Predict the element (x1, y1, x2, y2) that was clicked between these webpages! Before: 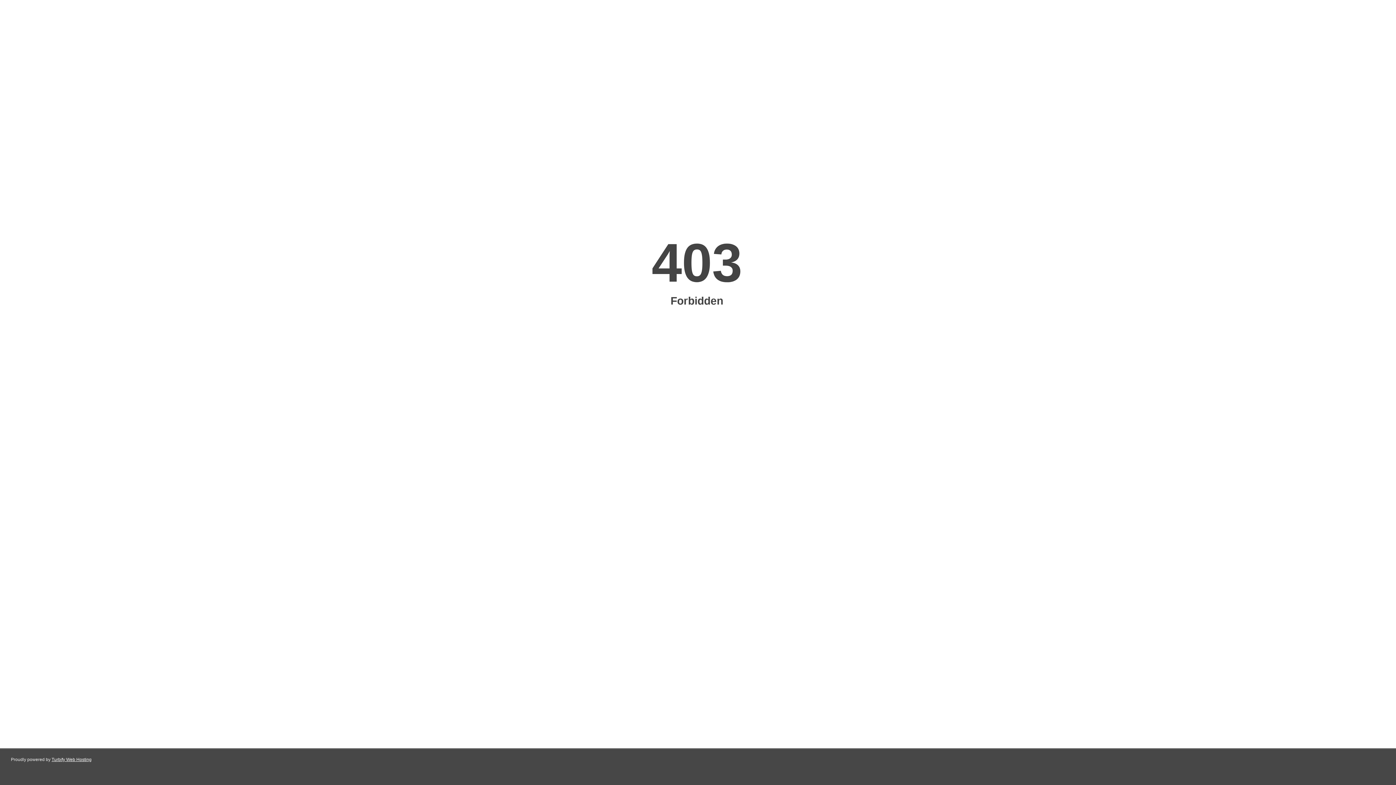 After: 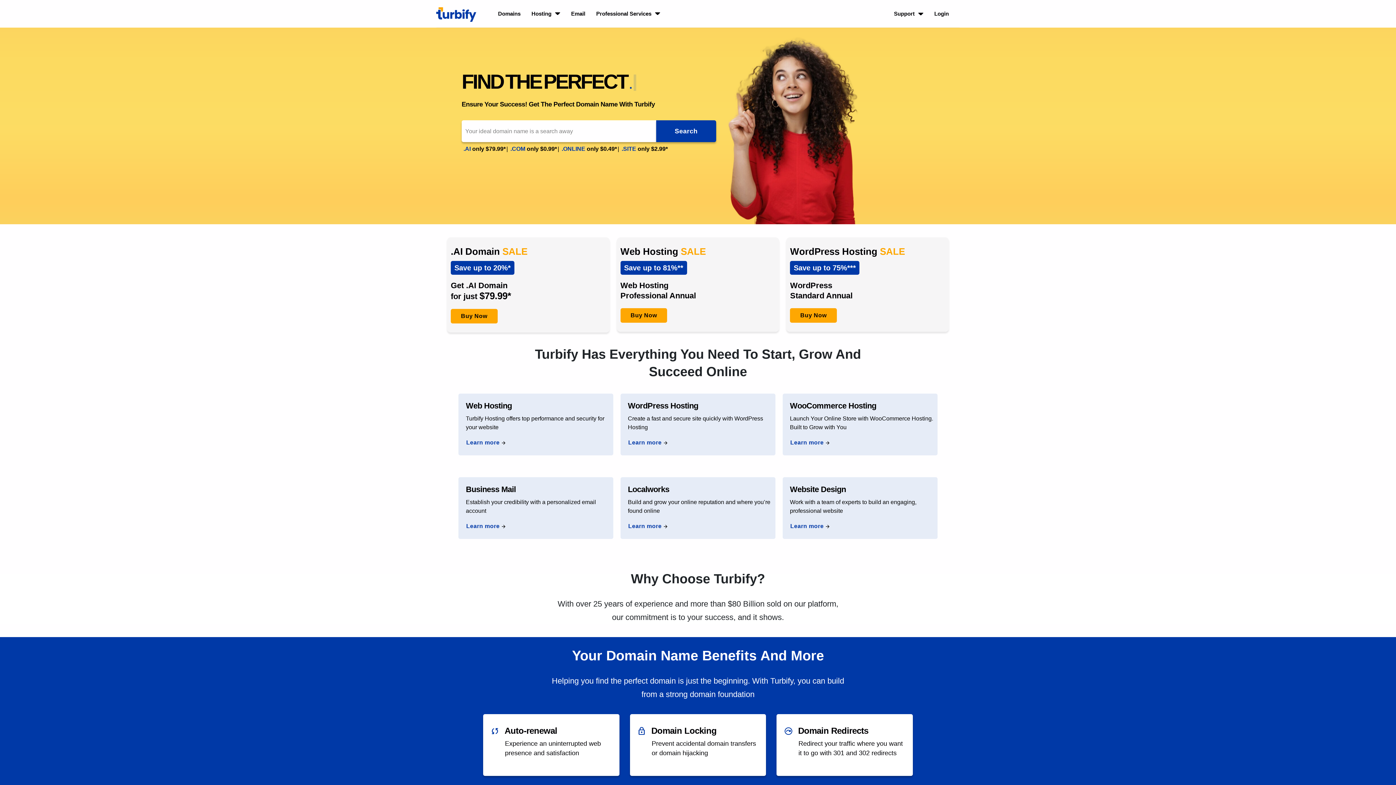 Action: bbox: (51, 757, 91, 762) label: Turbify Web Hosting